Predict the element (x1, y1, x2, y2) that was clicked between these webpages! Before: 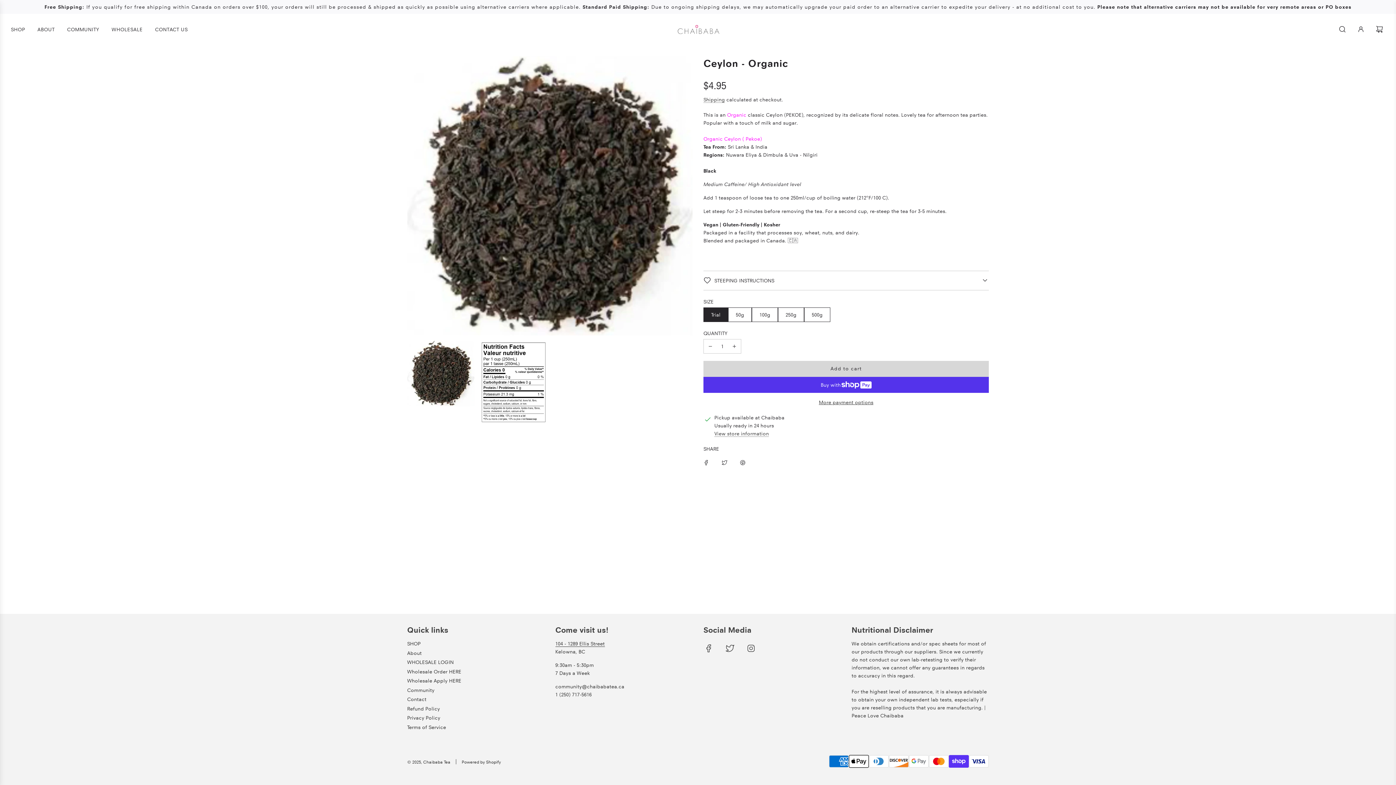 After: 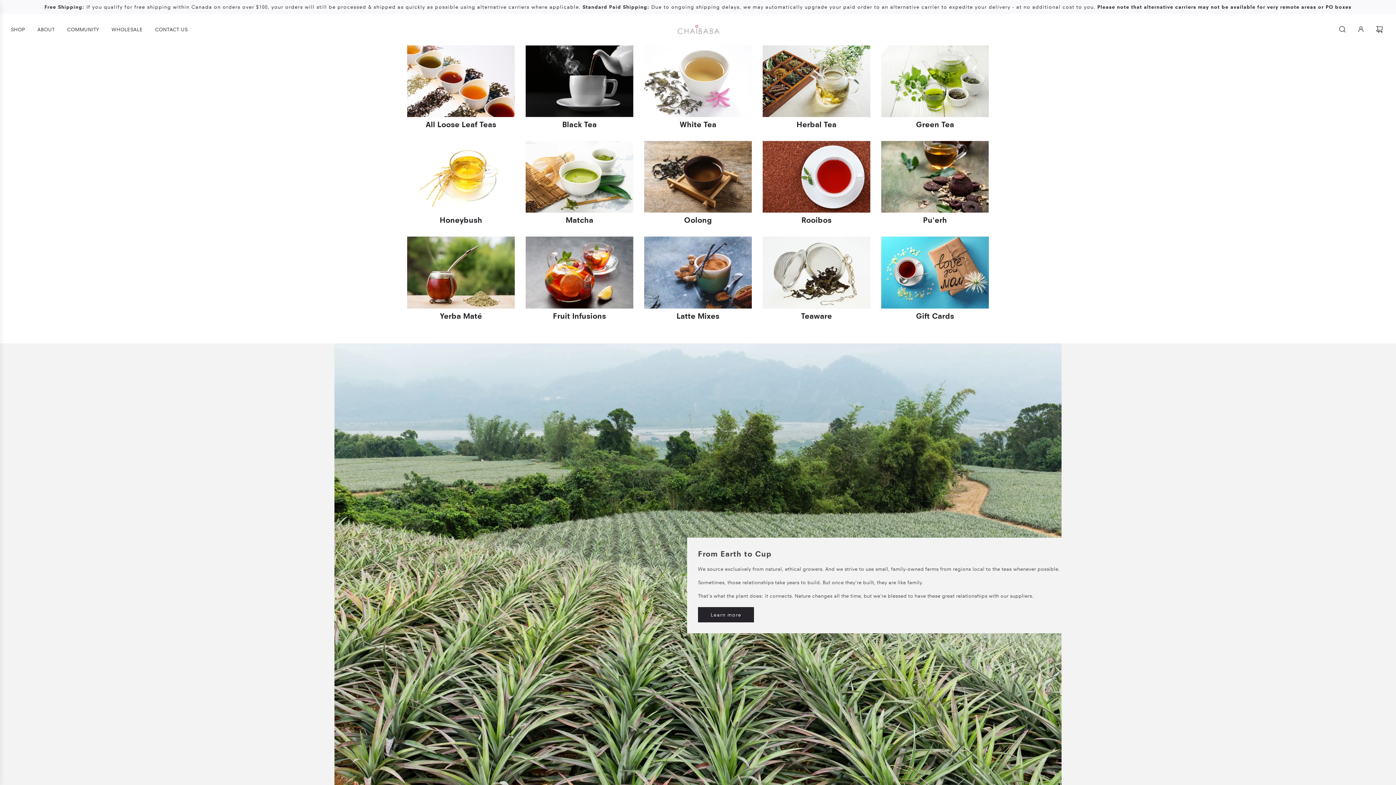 Action: bbox: (407, 640, 420, 647) label: SHOP